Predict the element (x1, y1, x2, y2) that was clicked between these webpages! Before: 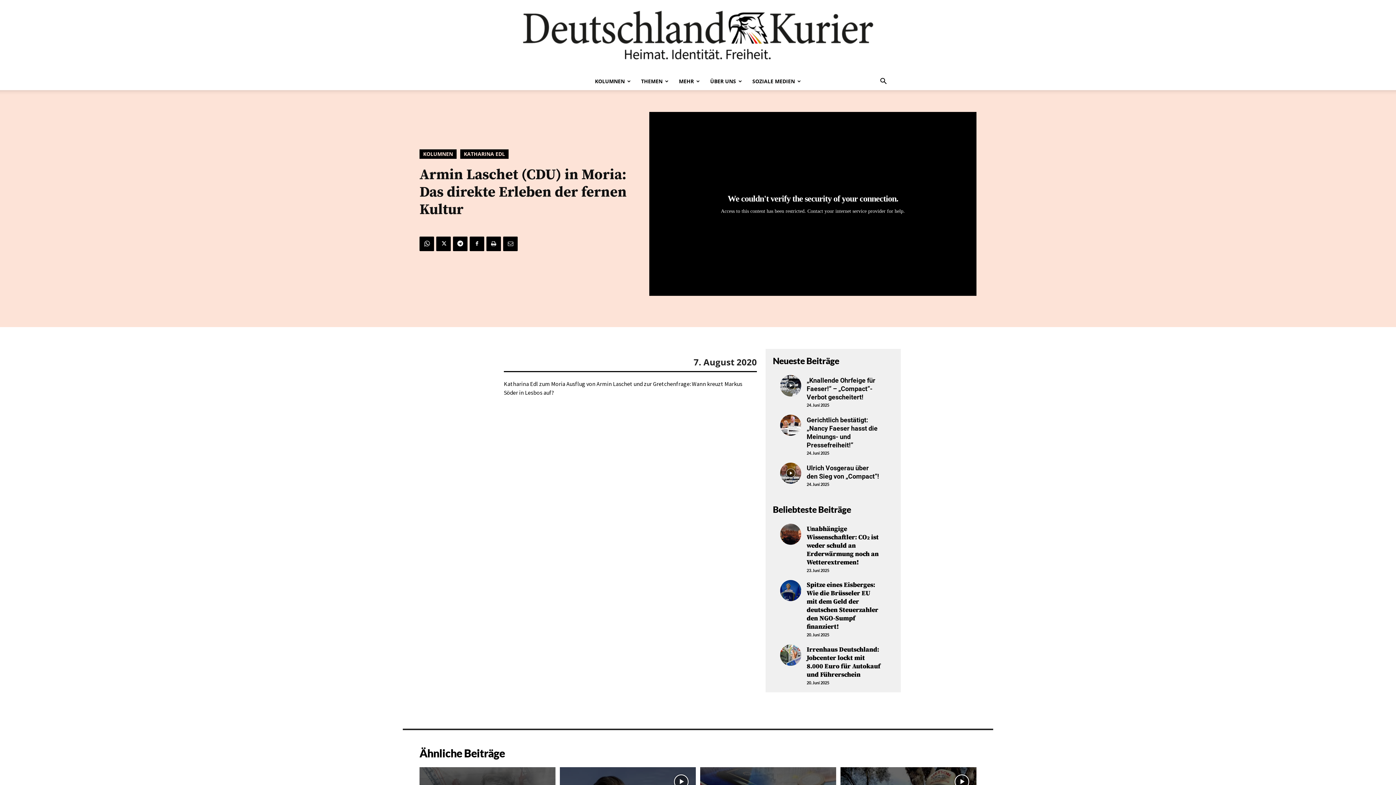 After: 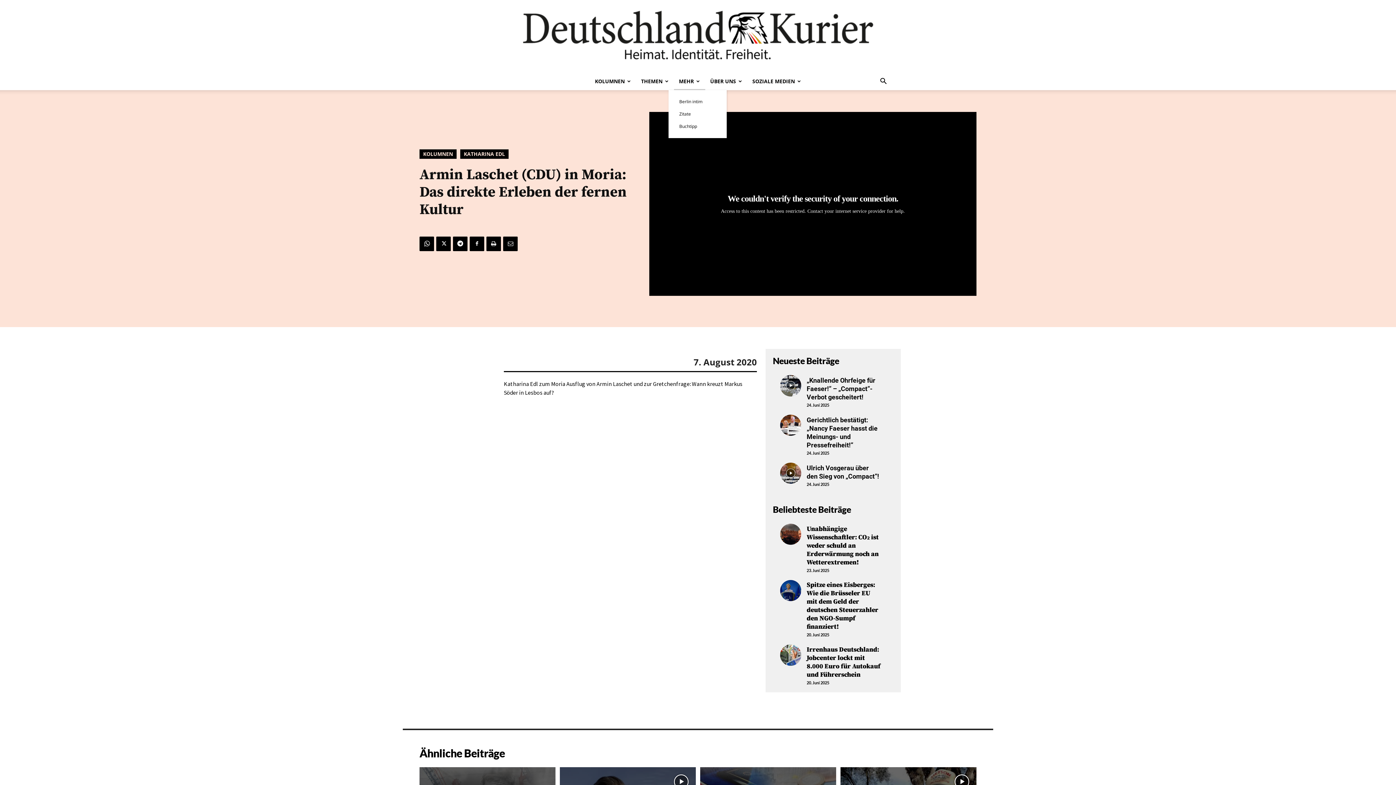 Action: label: MEHR bbox: (674, 72, 705, 90)